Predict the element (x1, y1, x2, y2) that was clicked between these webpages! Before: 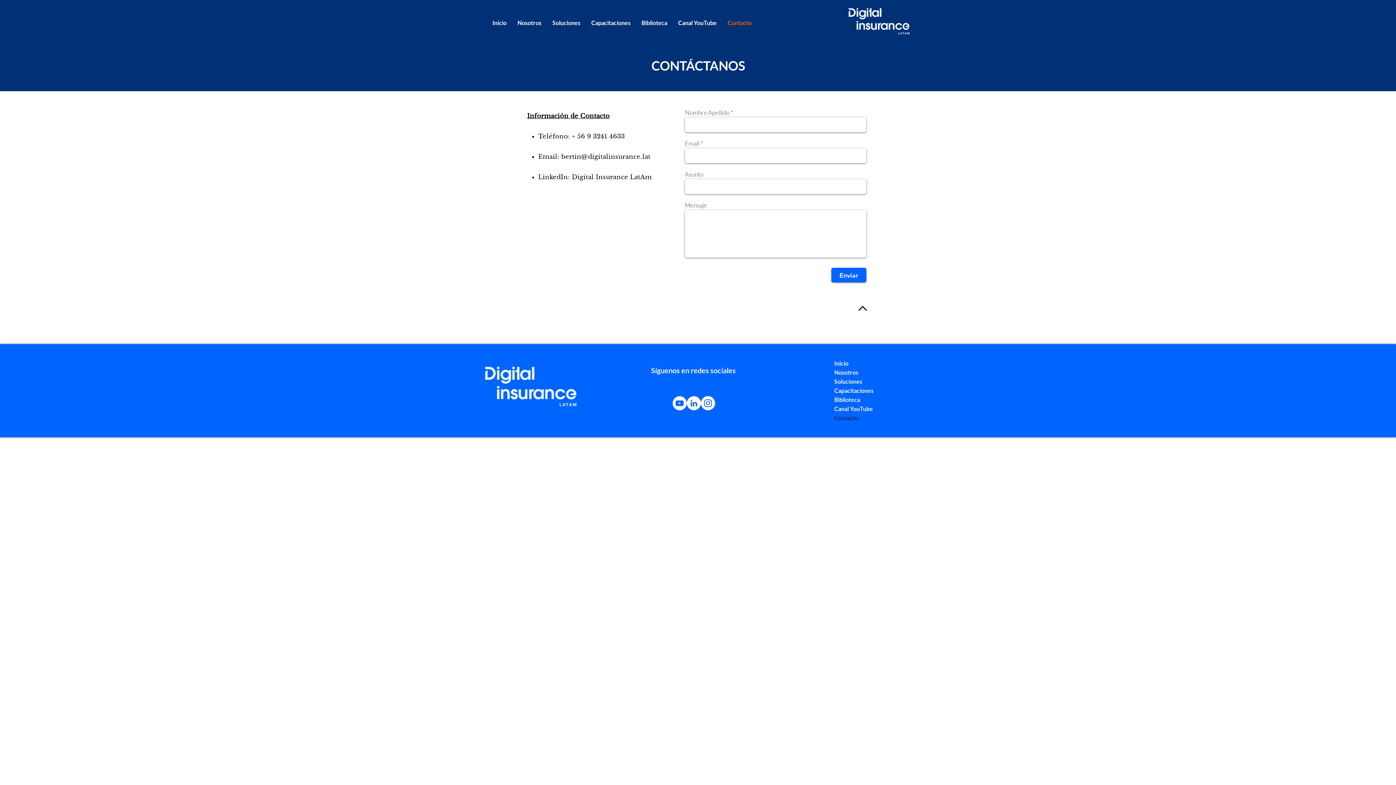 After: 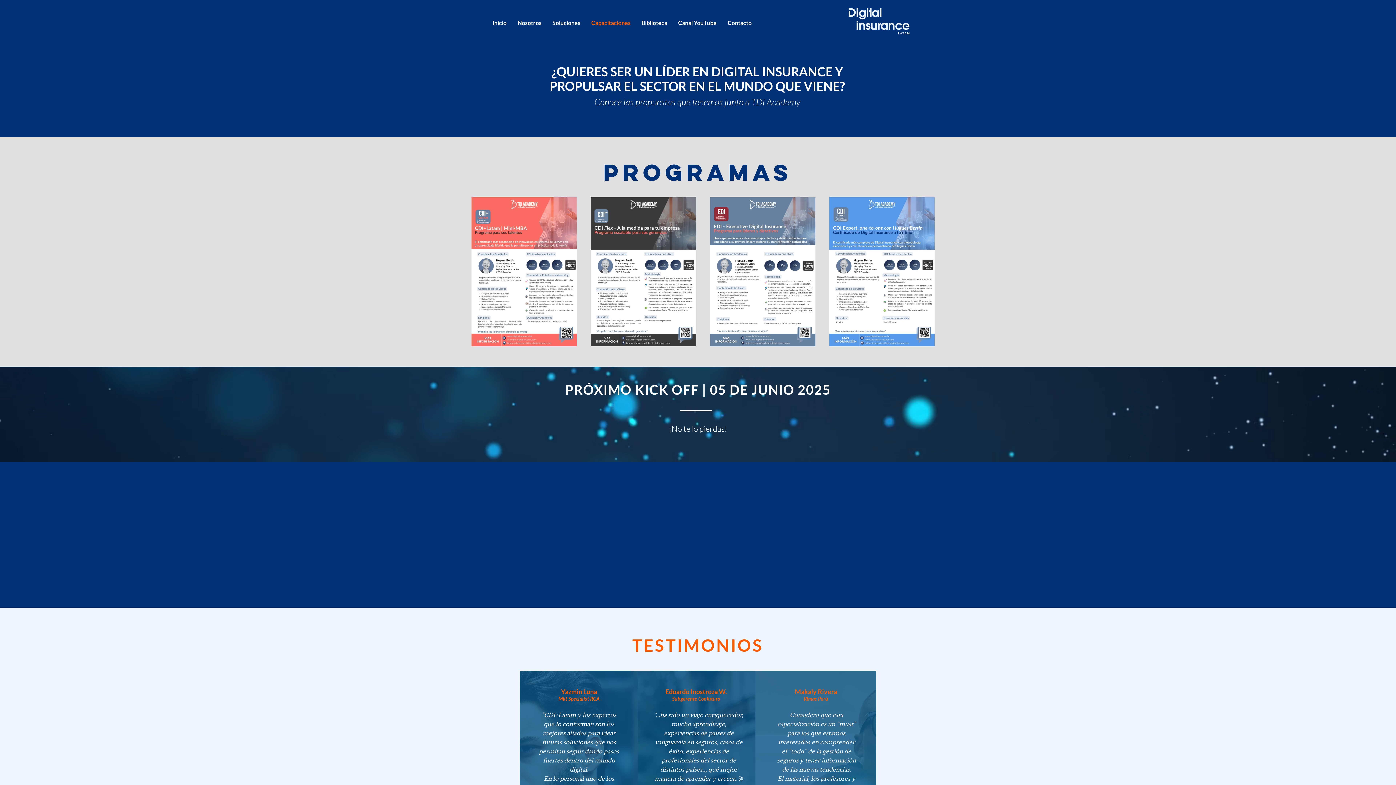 Action: label: Capacitaciones bbox: (586, 13, 636, 32)